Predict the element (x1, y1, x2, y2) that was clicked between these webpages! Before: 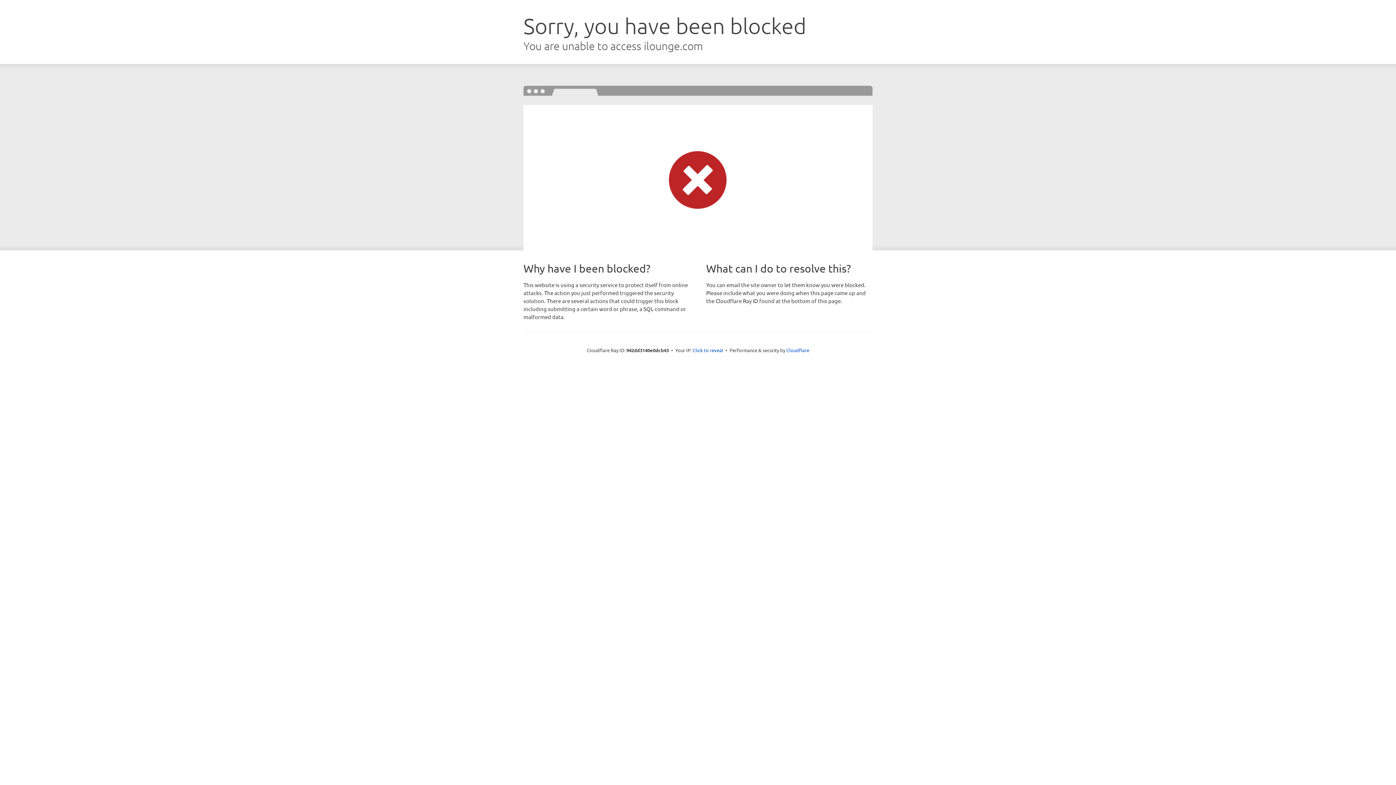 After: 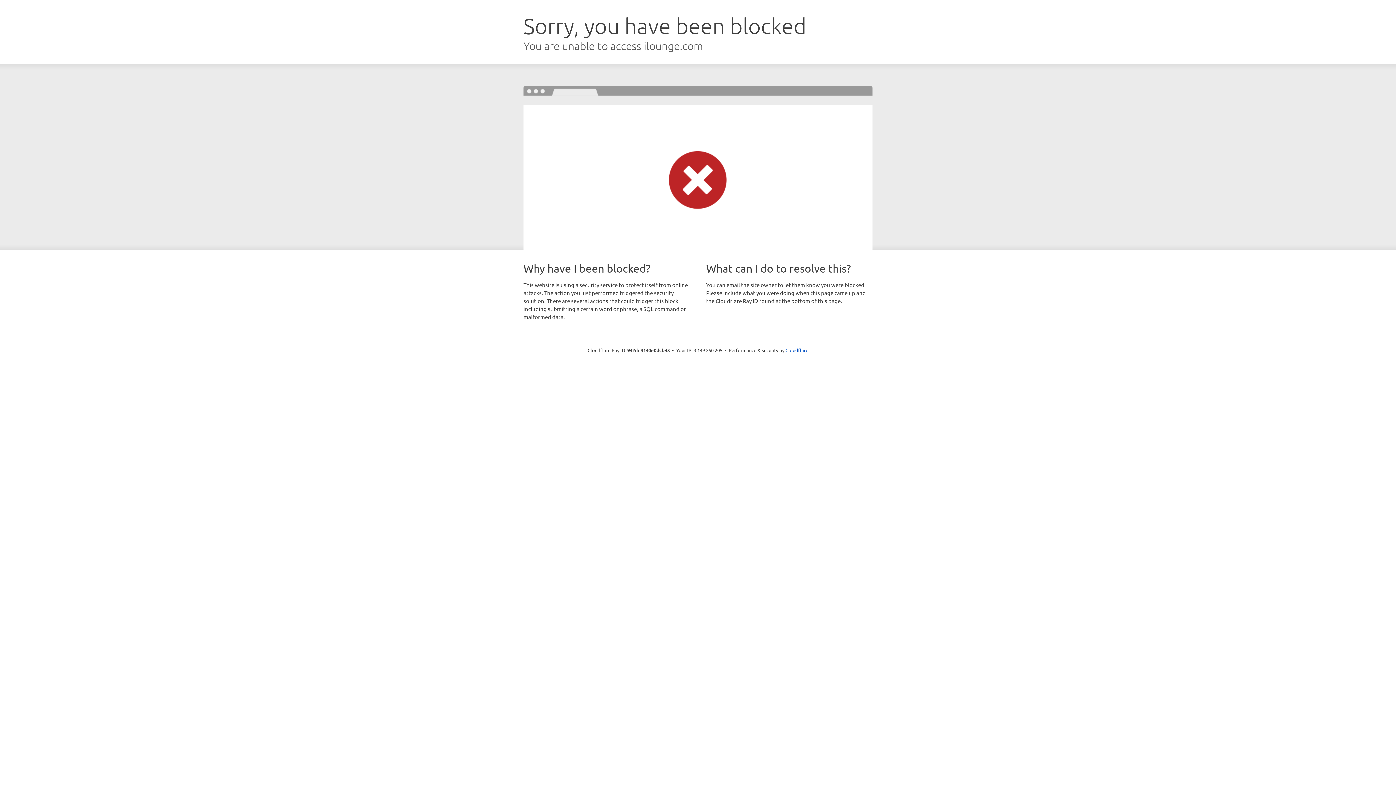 Action: bbox: (692, 346, 723, 353) label: Click to reveal